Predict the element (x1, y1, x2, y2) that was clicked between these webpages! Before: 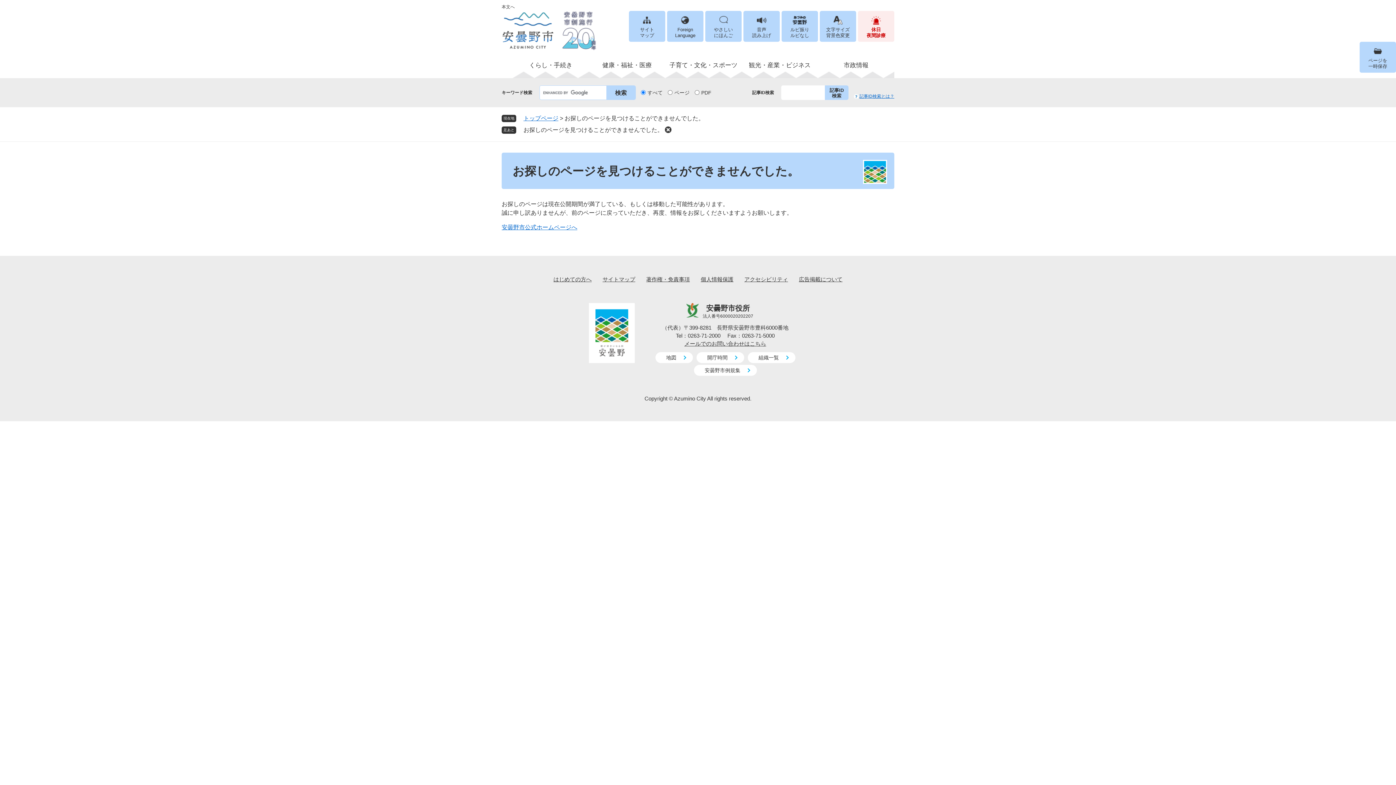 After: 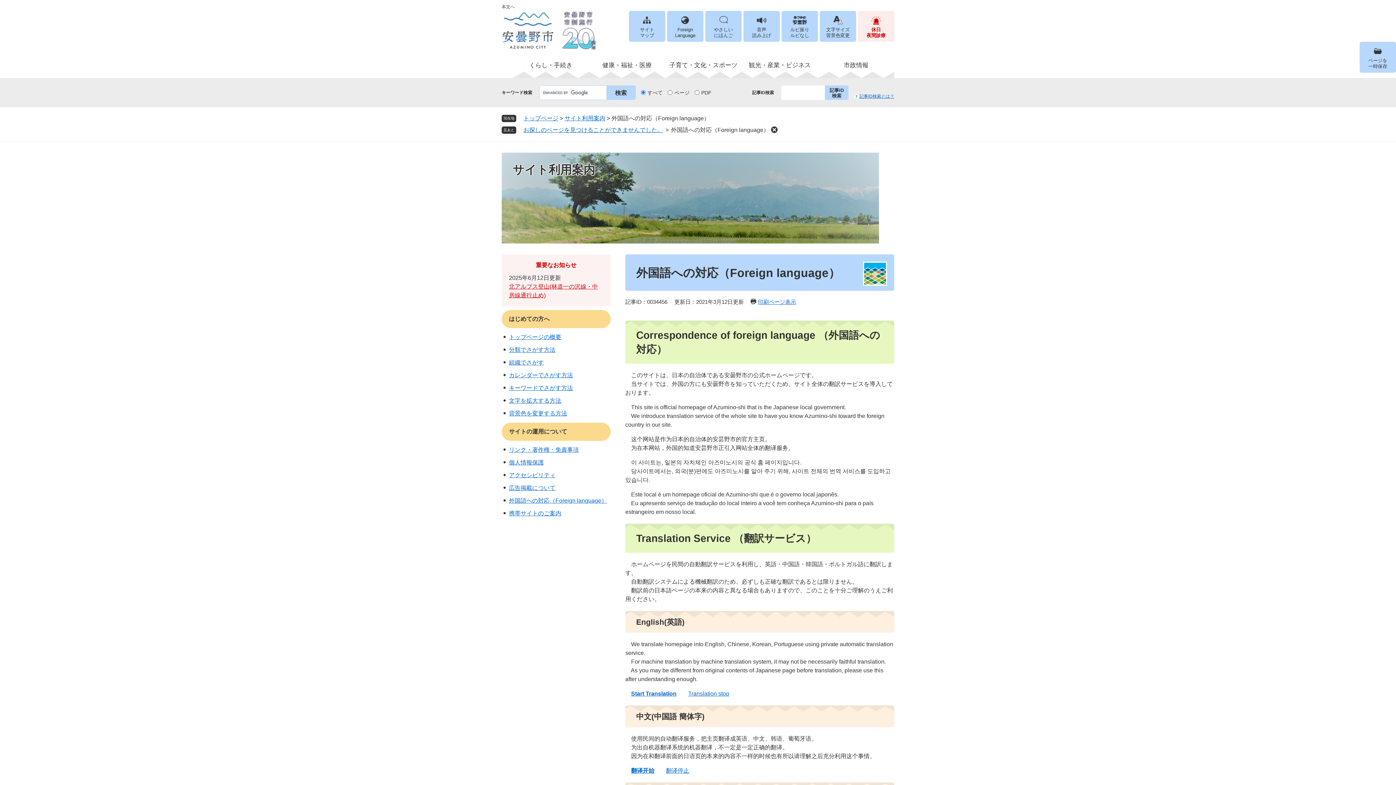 Action: bbox: (667, 10, 703, 41) label: Foreign
Language